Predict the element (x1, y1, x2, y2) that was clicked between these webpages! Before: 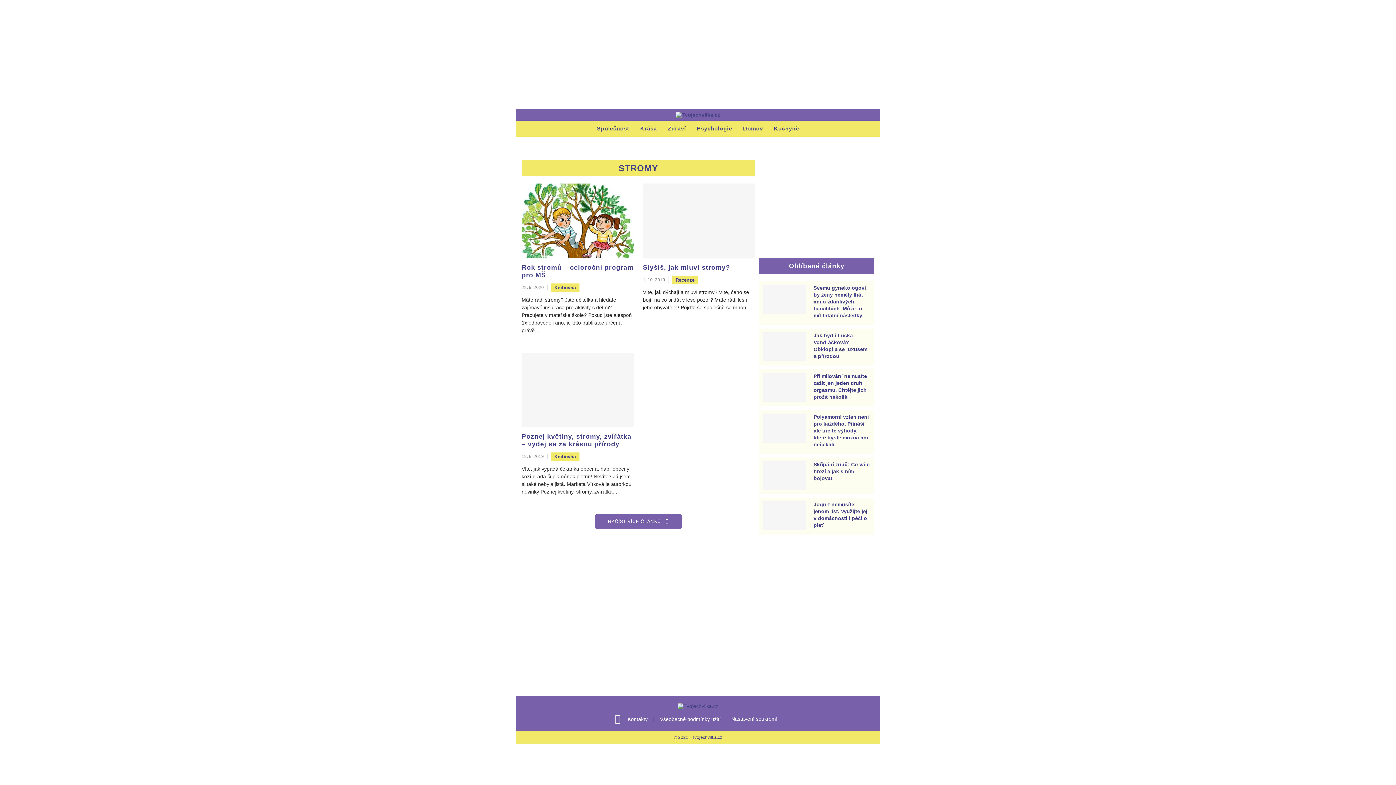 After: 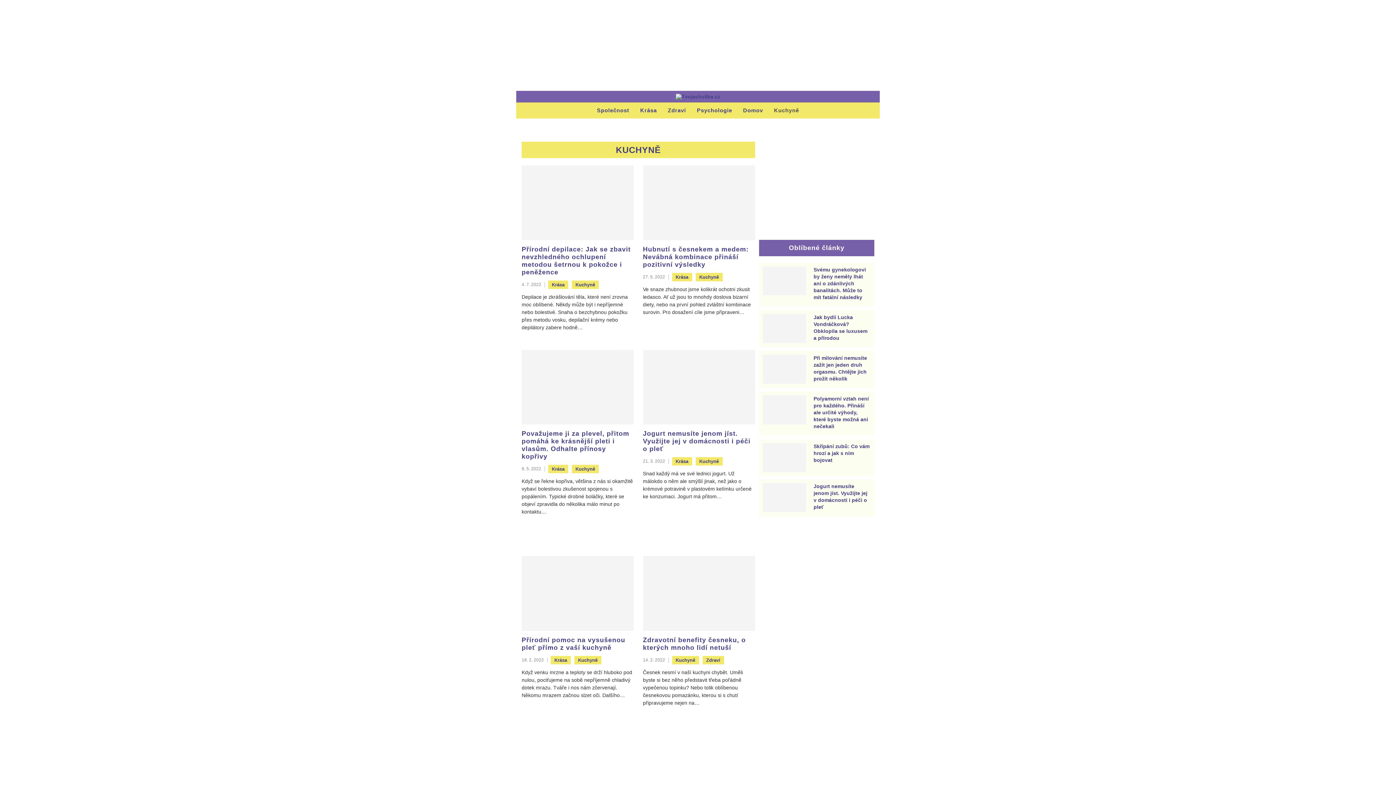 Action: bbox: (768, 120, 804, 136) label: Kuchyně